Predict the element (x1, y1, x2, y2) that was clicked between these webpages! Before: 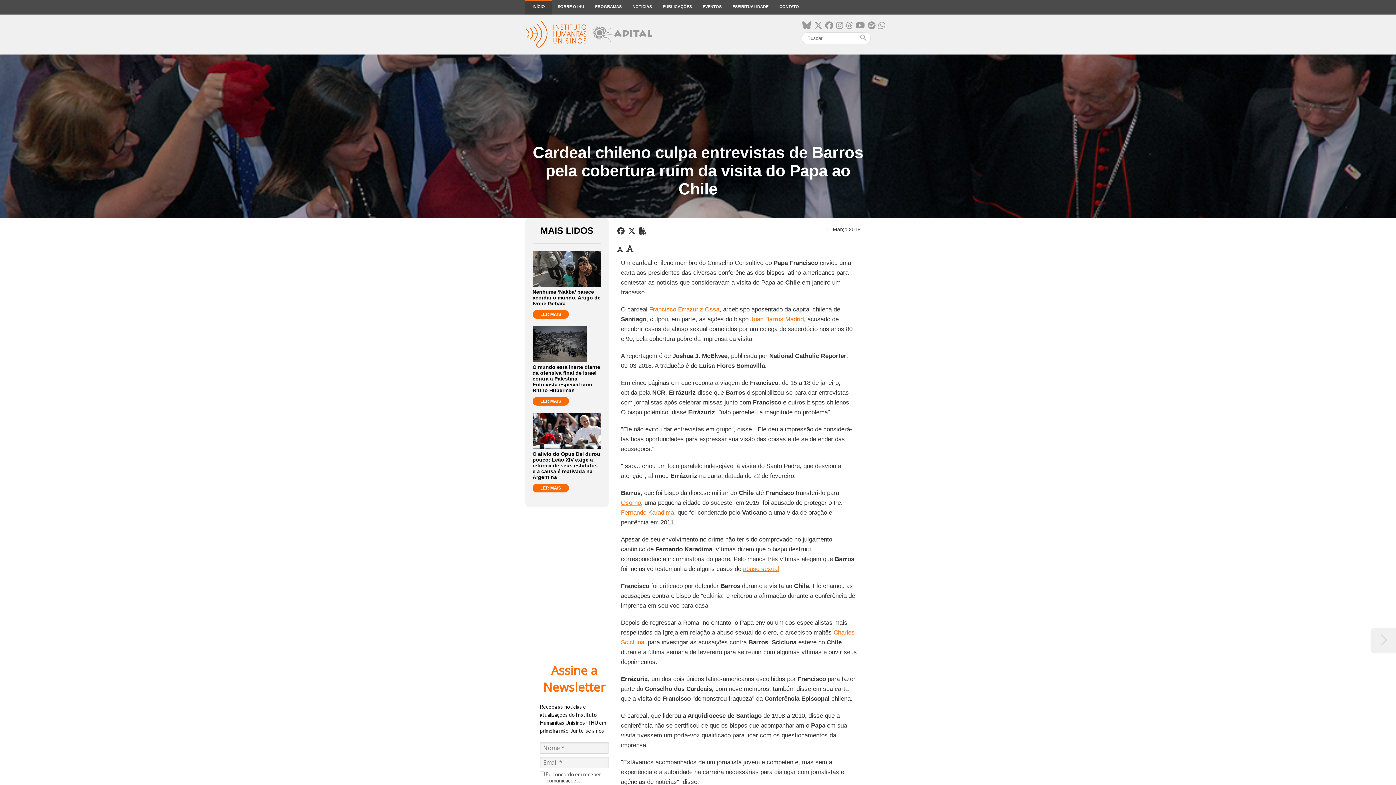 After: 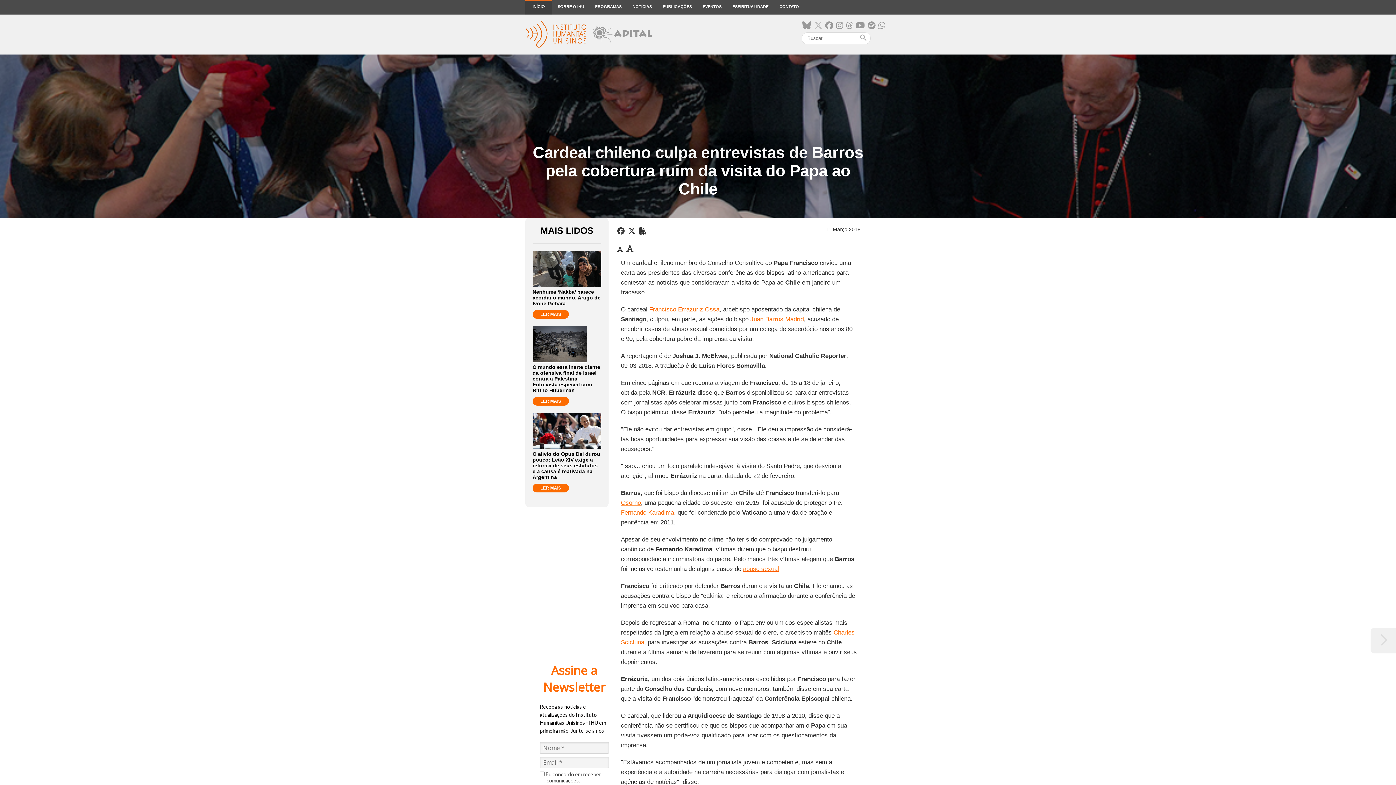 Action: bbox: (814, 21, 822, 30)